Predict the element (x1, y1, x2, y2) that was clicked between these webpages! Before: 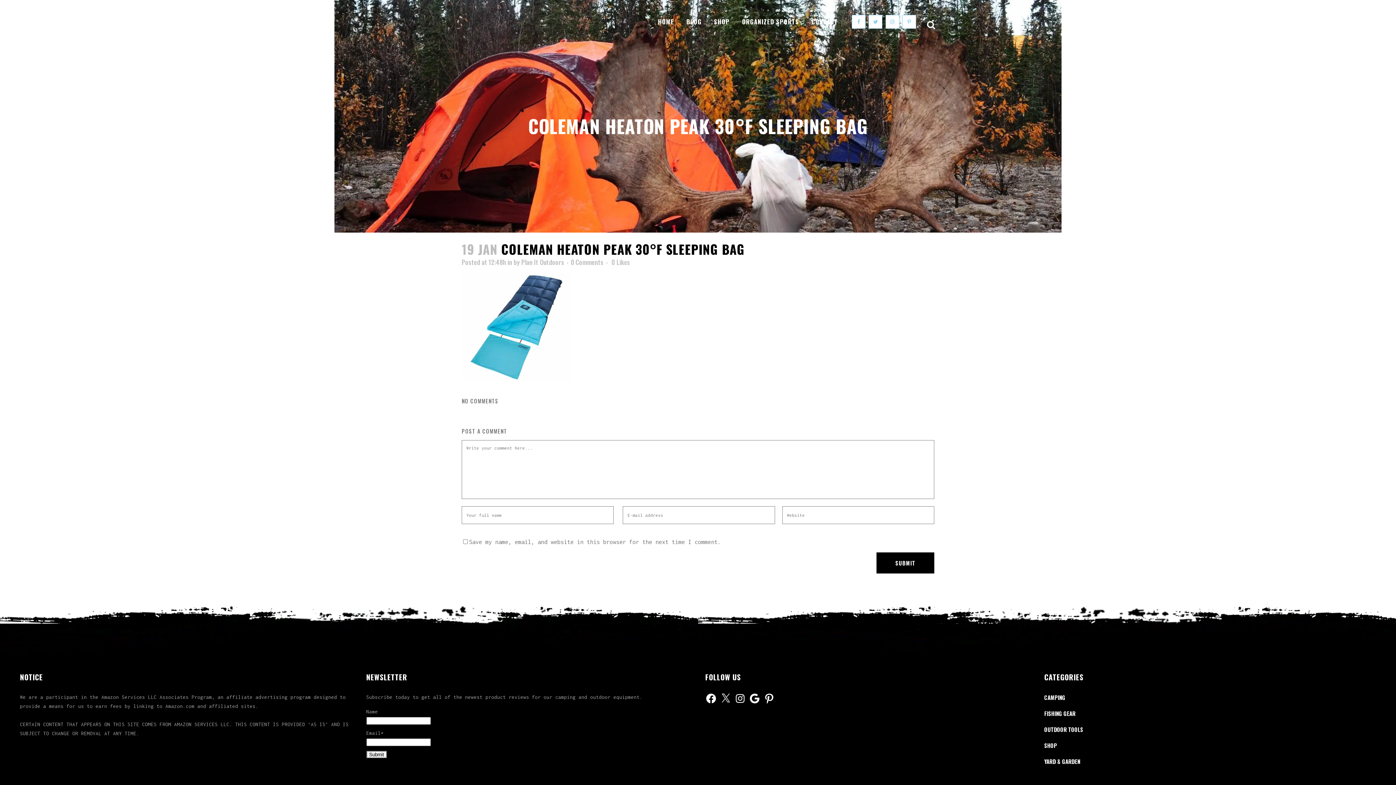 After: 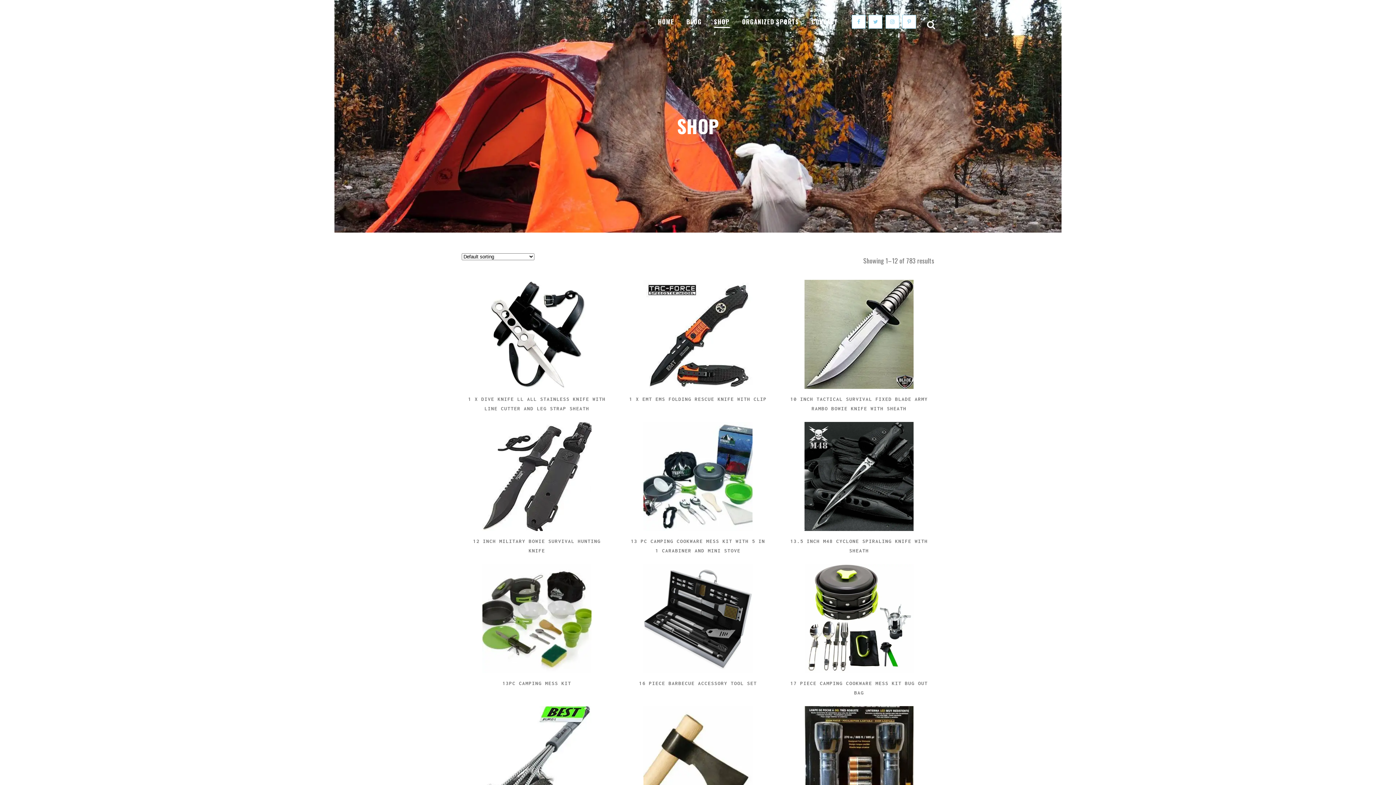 Action: label: SHOP bbox: (708, 0, 736, 43)